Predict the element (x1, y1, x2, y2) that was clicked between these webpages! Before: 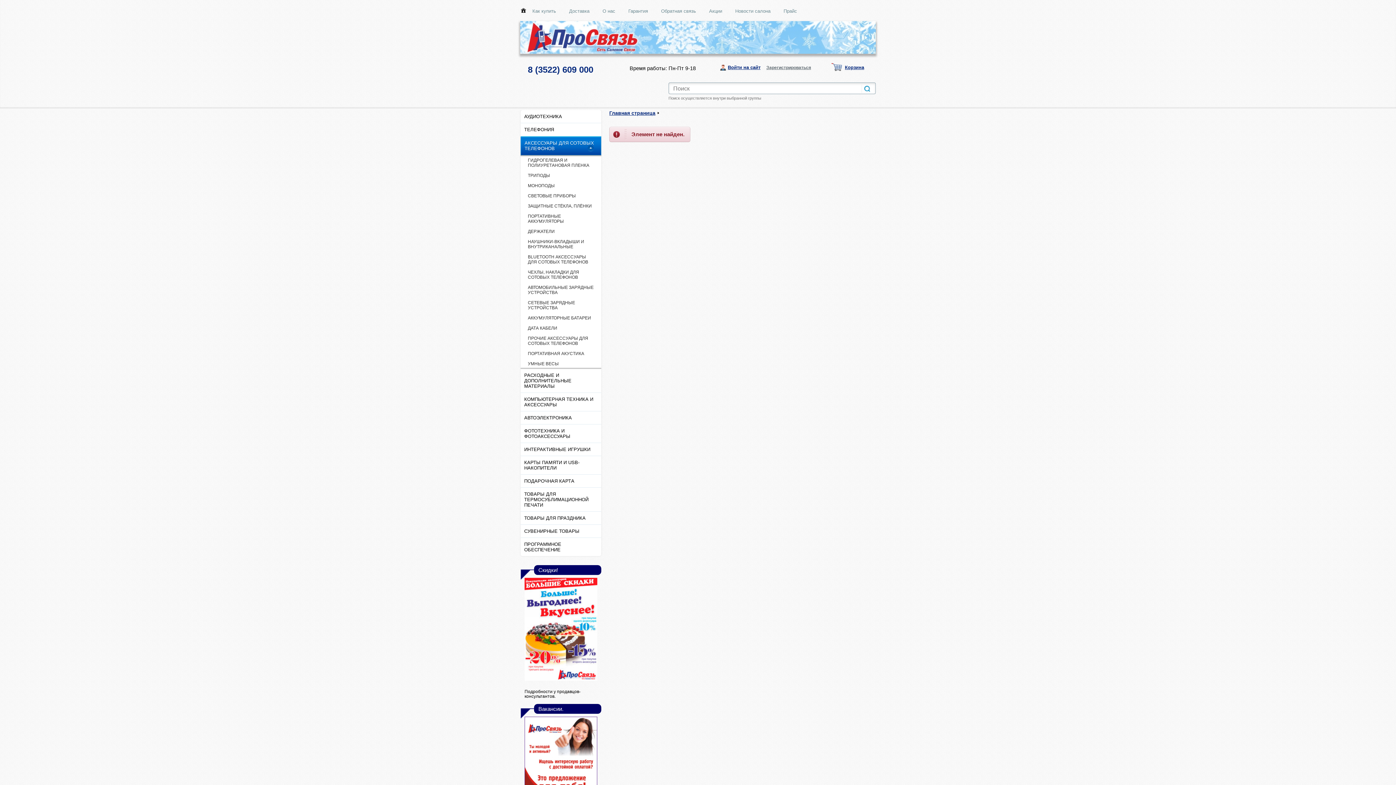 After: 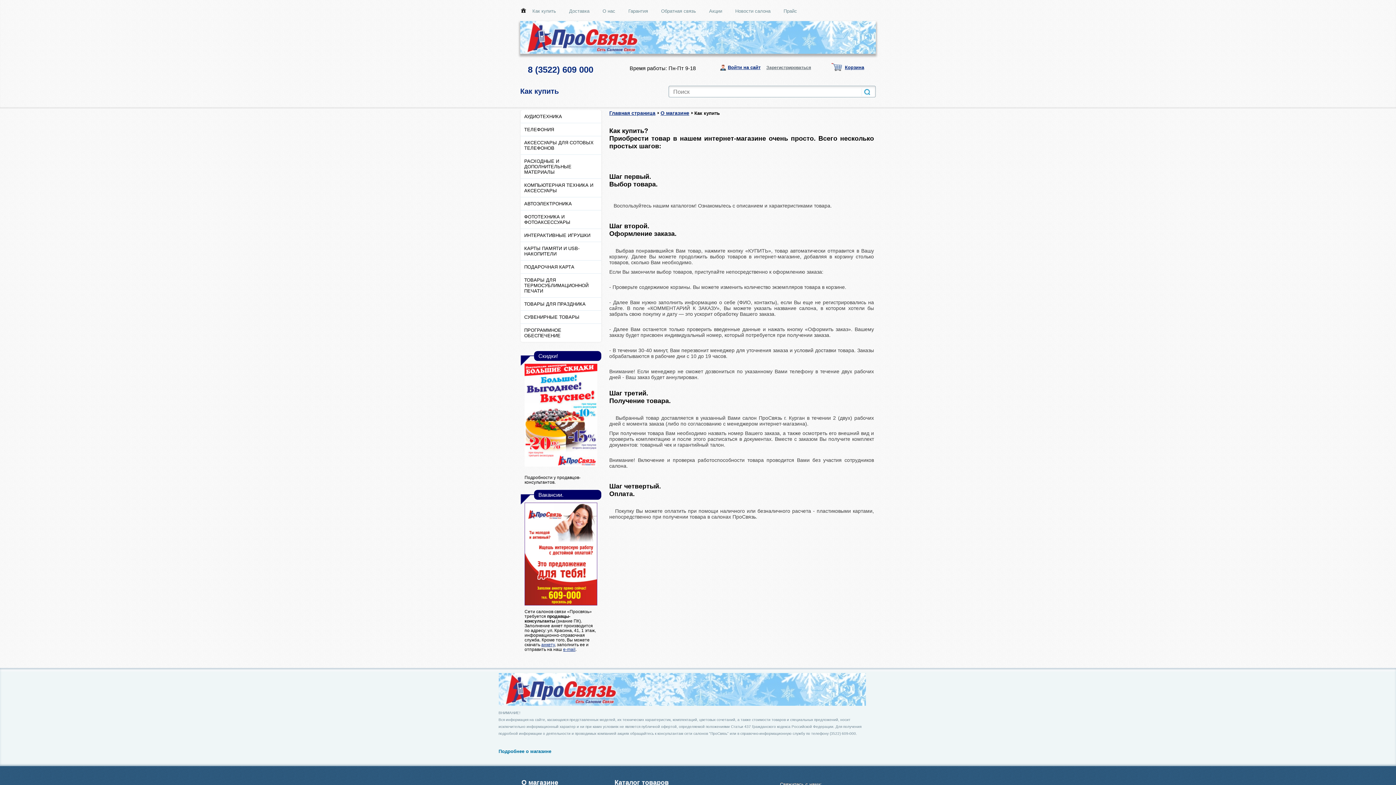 Action: bbox: (532, 8, 556, 13) label: Как купить